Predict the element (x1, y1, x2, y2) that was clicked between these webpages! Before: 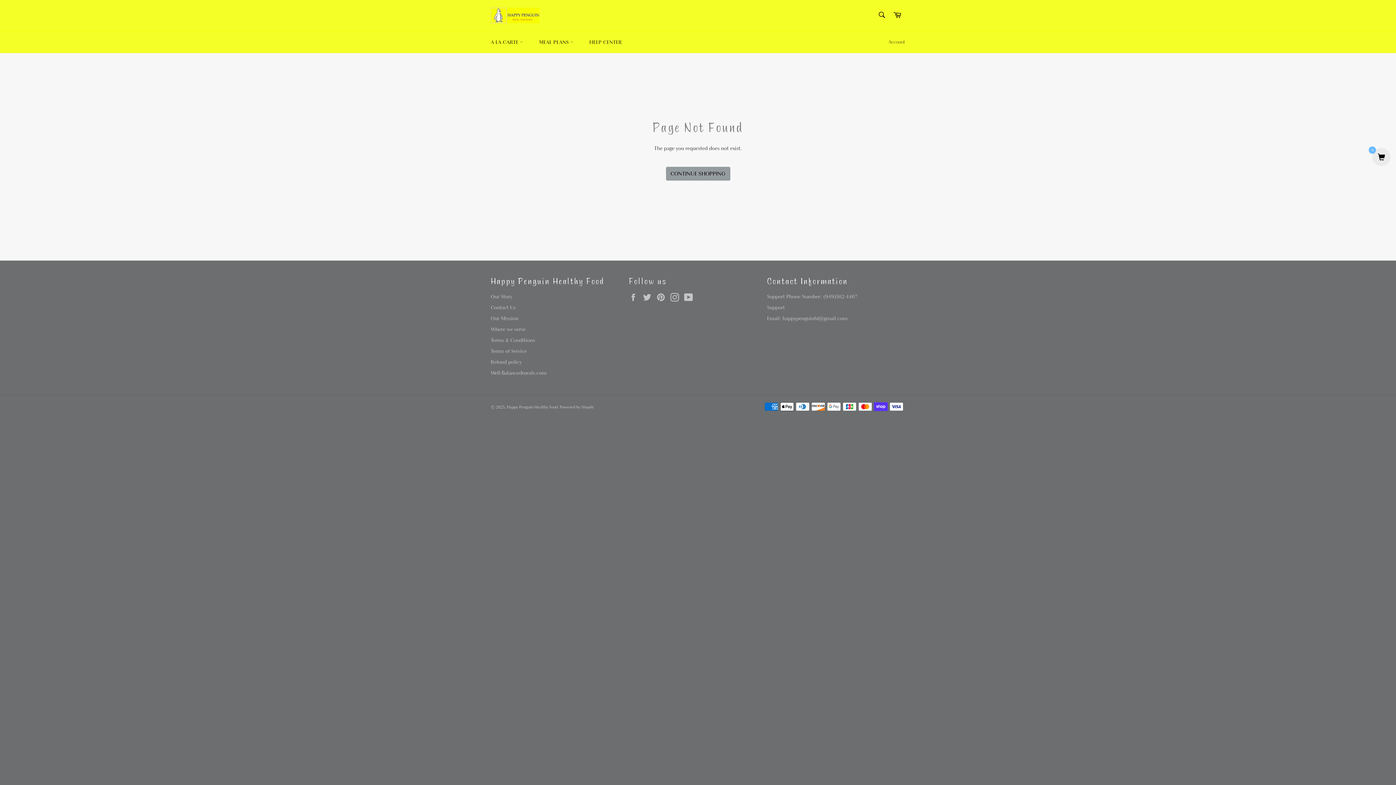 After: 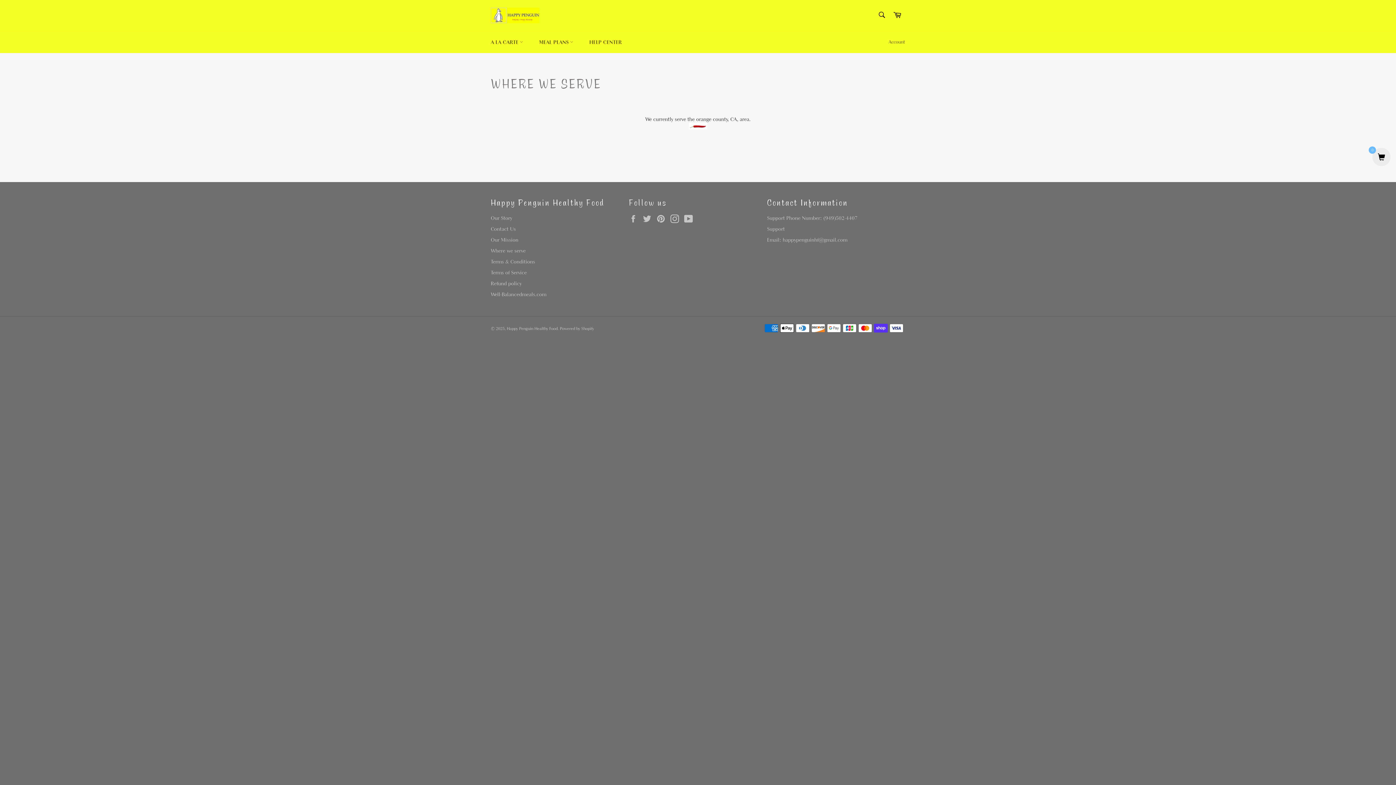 Action: label: Where we serve bbox: (490, 326, 525, 332)